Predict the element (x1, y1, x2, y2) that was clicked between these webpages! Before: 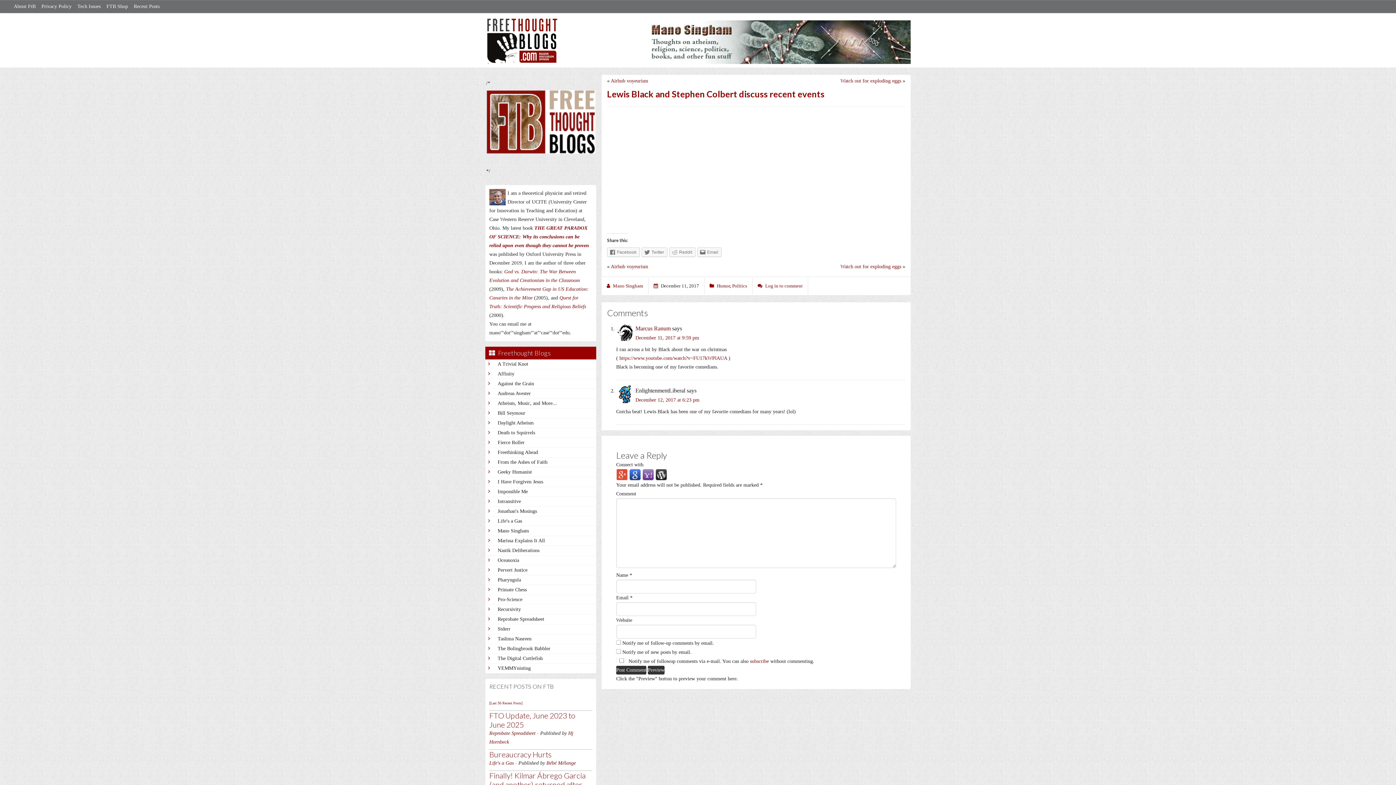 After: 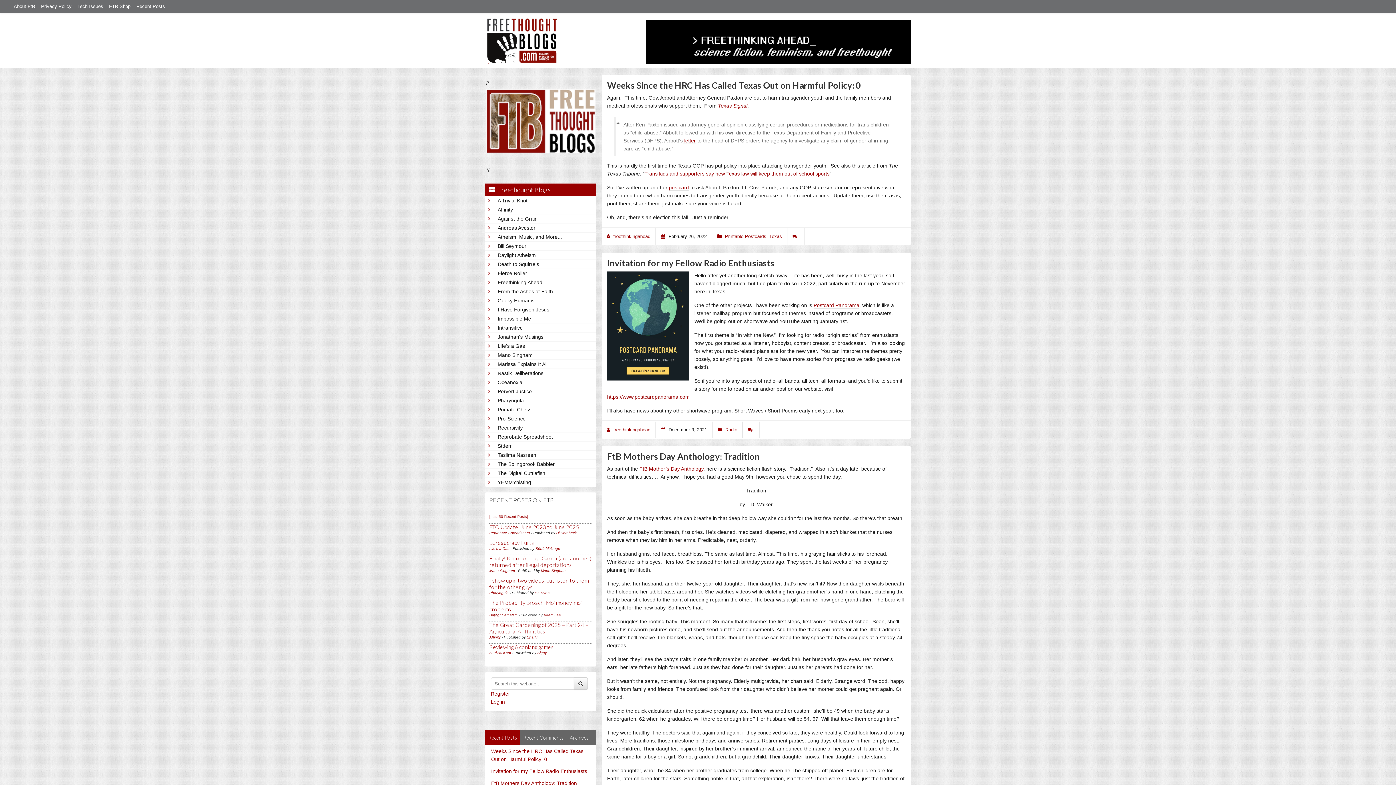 Action: bbox: (497, 448, 593, 457) label: Freethinking Ahead